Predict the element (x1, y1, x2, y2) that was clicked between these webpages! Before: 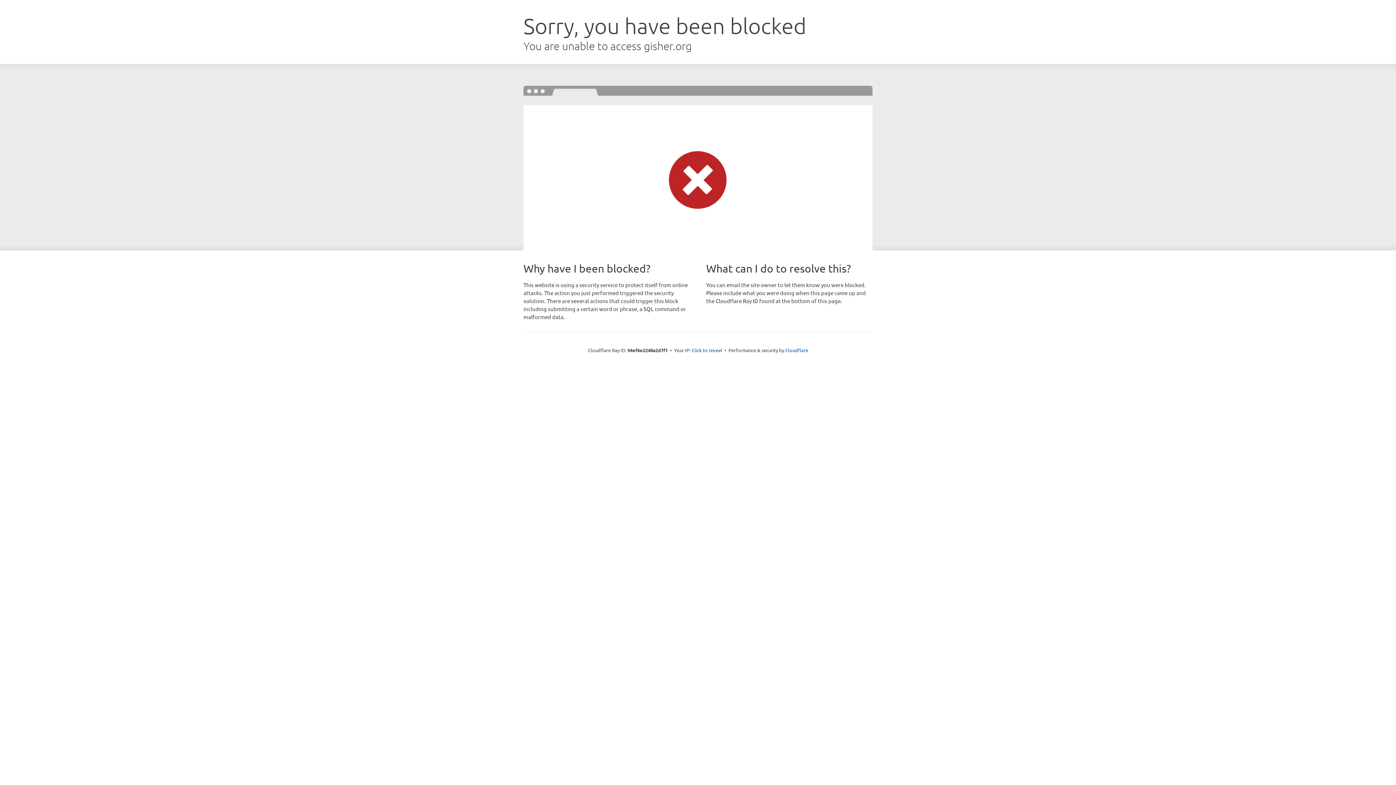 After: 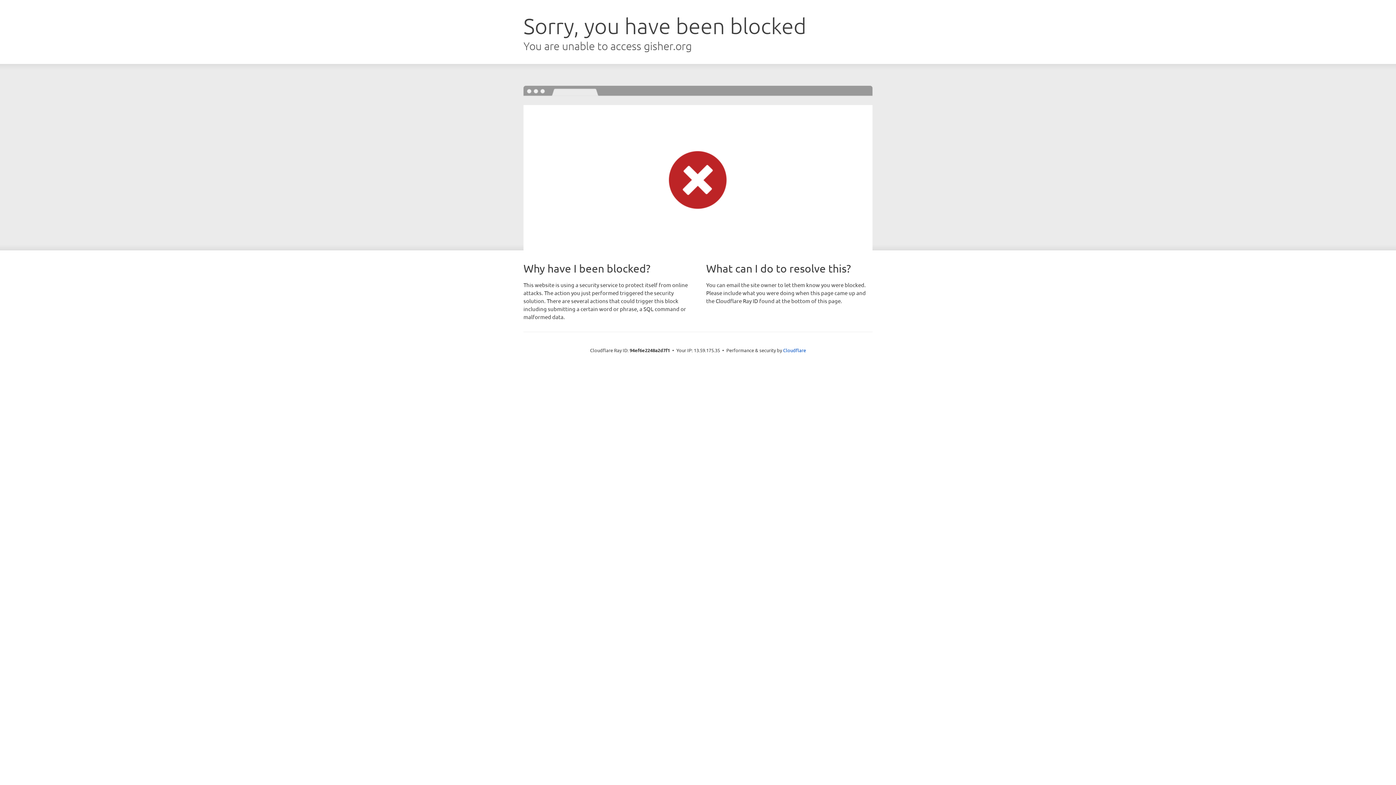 Action: label: Click to reveal bbox: (691, 346, 722, 353)